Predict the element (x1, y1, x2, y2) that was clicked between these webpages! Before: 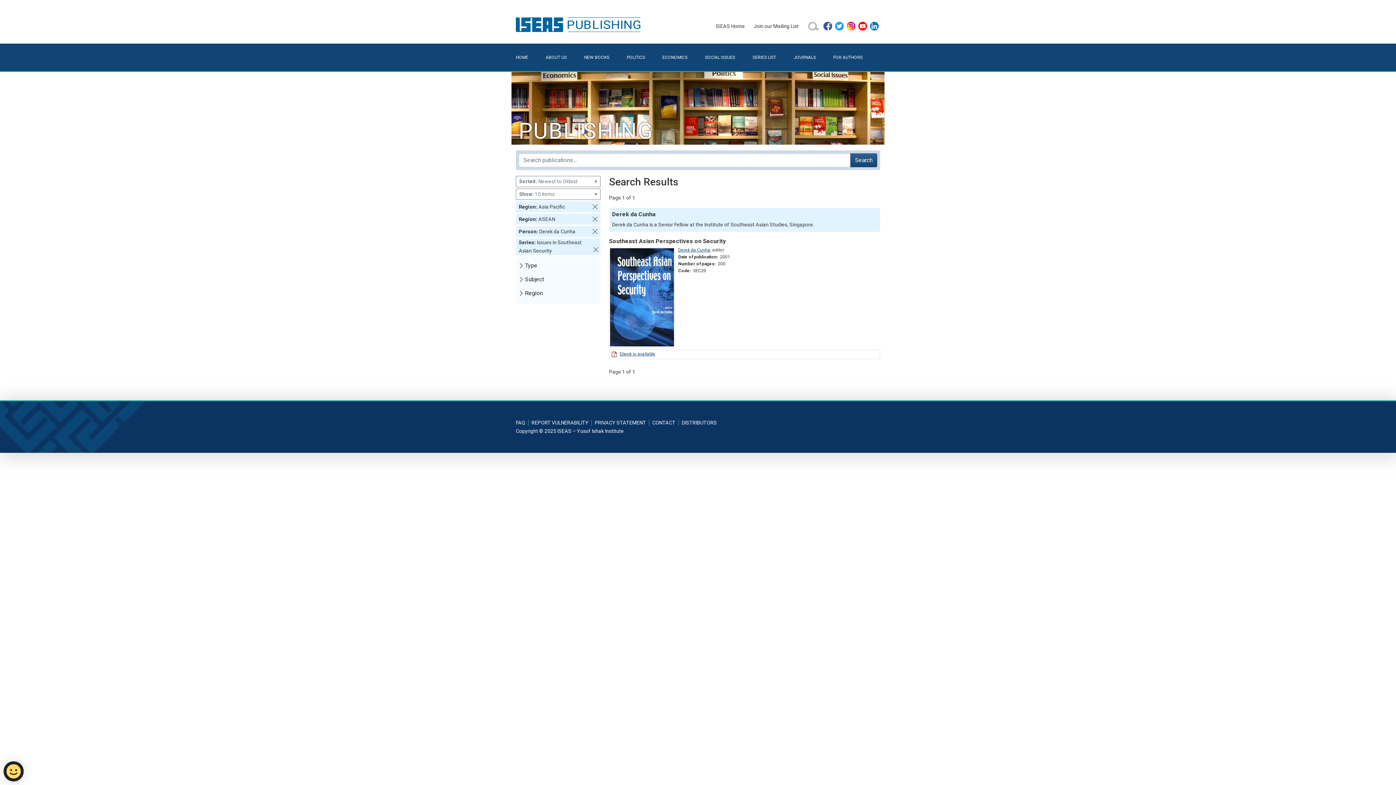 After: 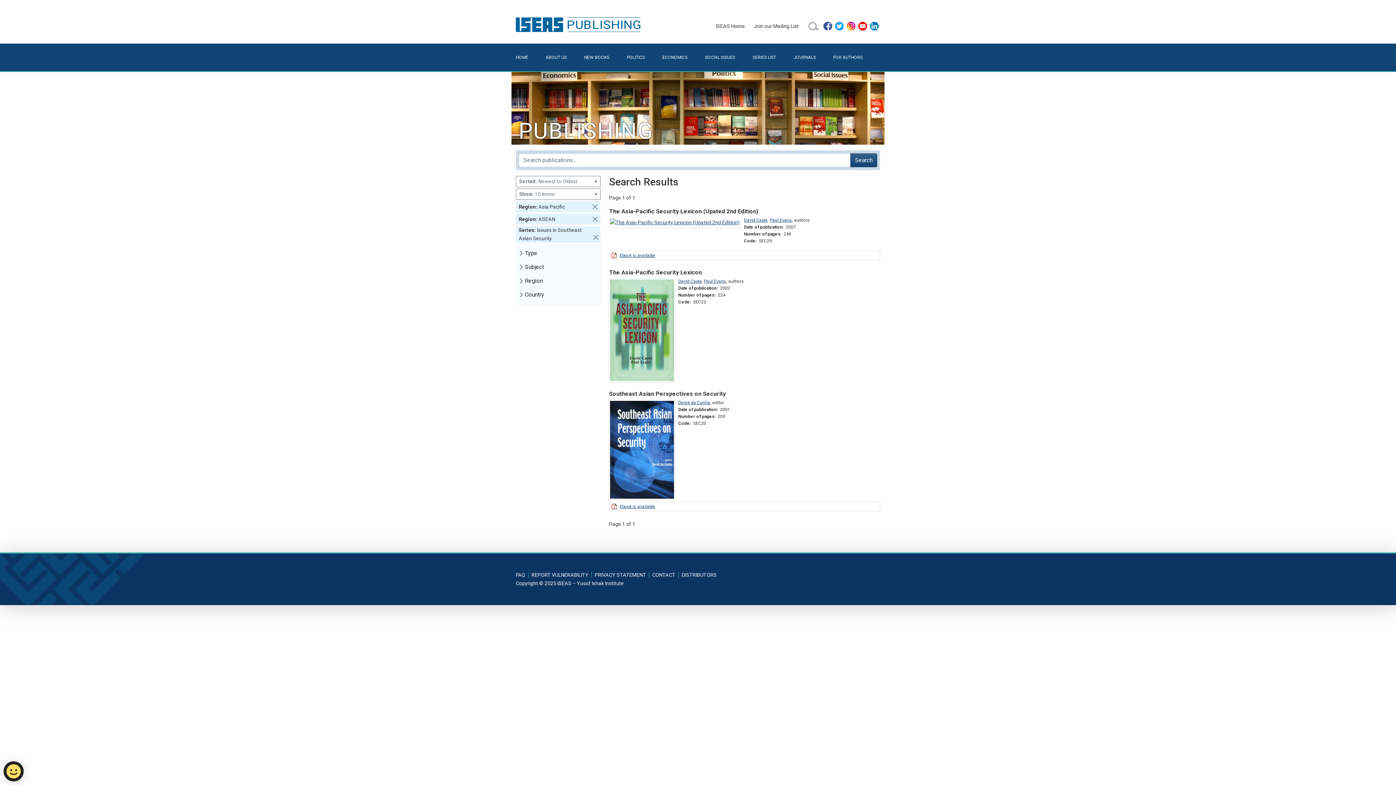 Action: bbox: (589, 226, 600, 237)